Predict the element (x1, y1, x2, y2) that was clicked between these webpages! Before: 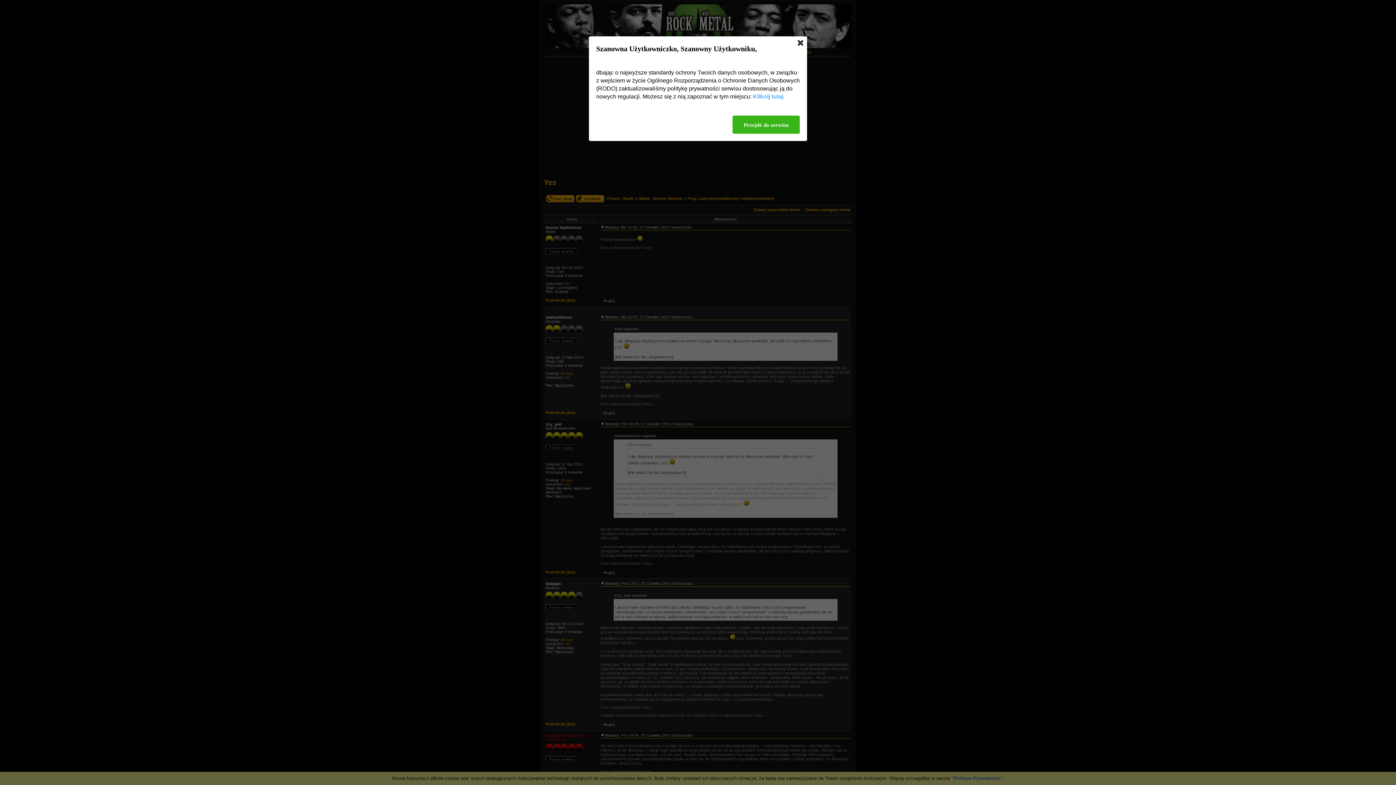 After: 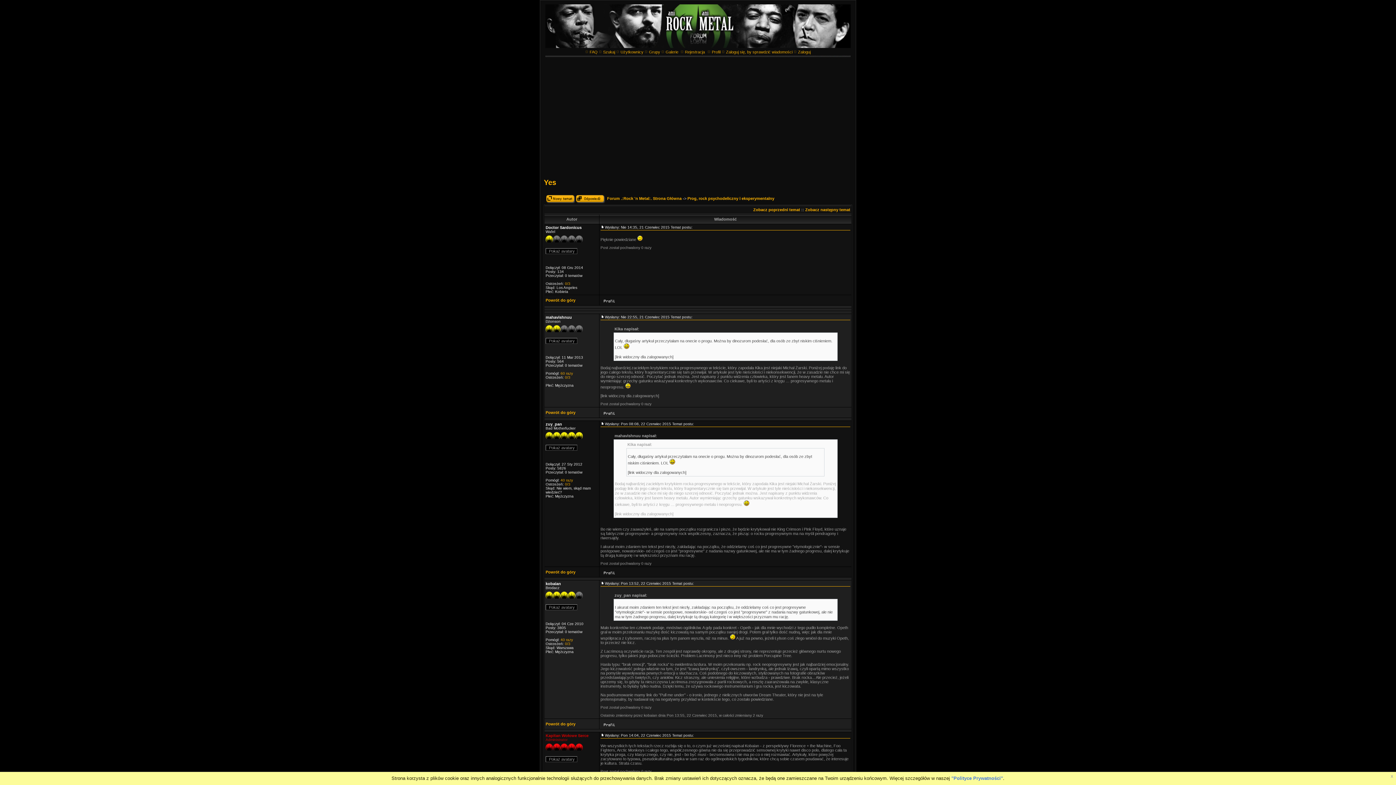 Action: label: Przejdź do serwisu bbox: (732, 115, 800, 133)